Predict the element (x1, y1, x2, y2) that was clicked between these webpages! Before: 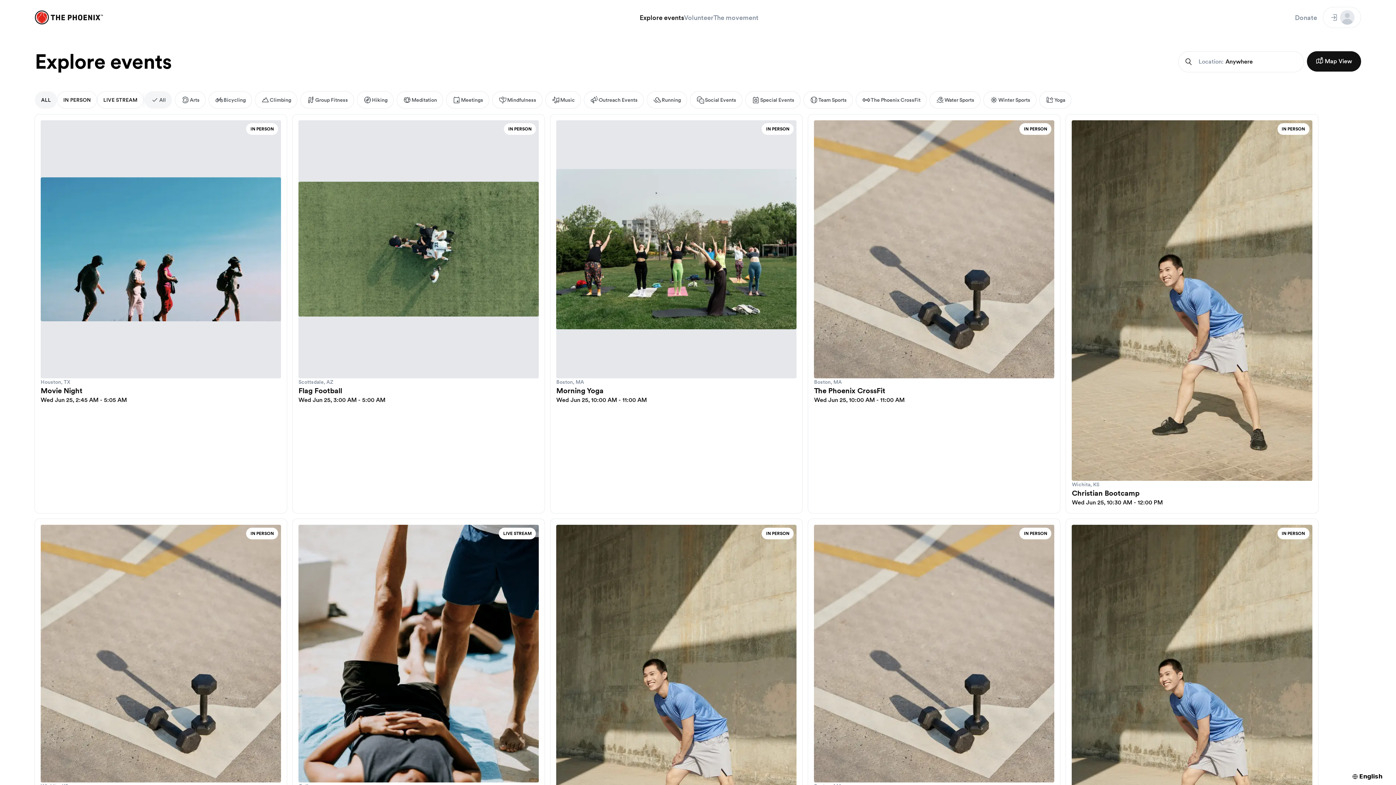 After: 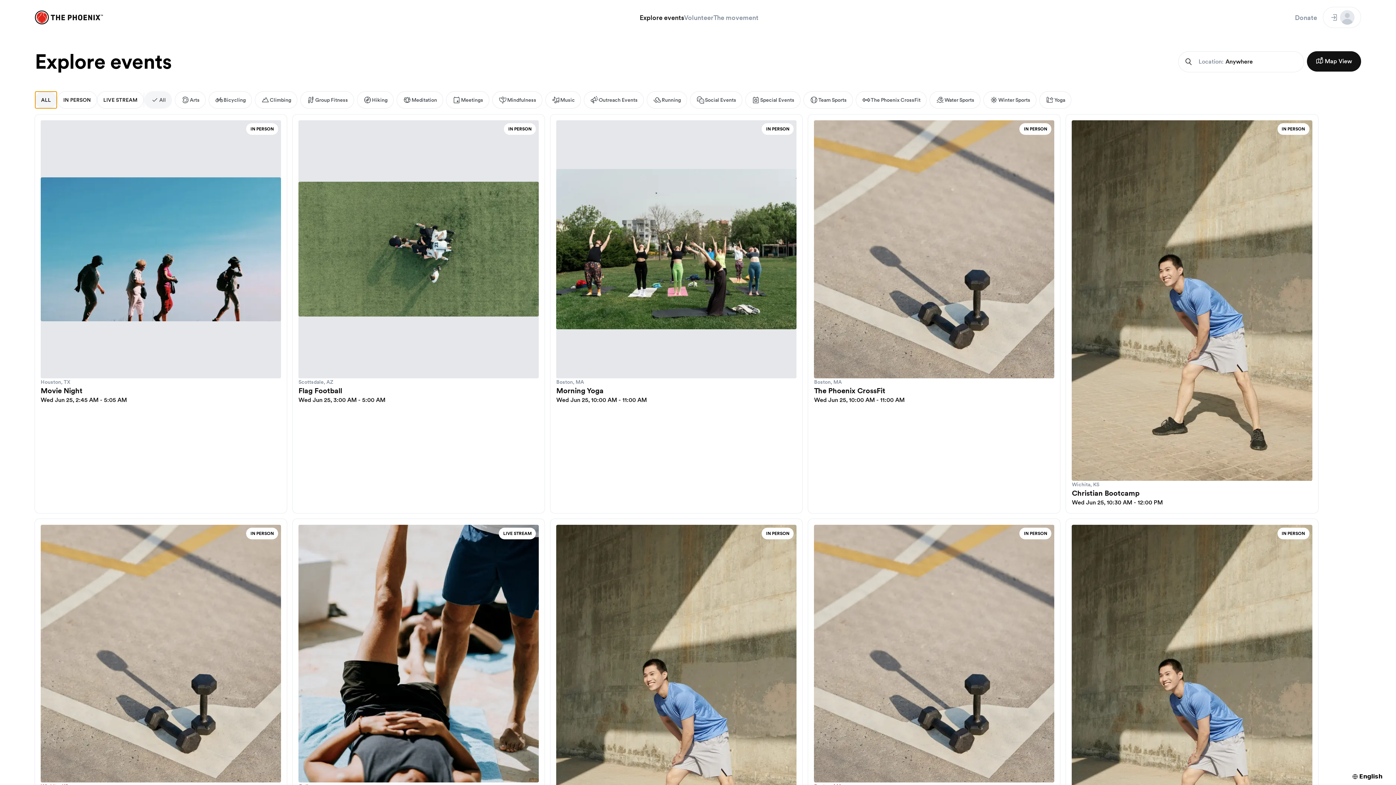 Action: label: ALL bbox: (34, 91, 57, 108)